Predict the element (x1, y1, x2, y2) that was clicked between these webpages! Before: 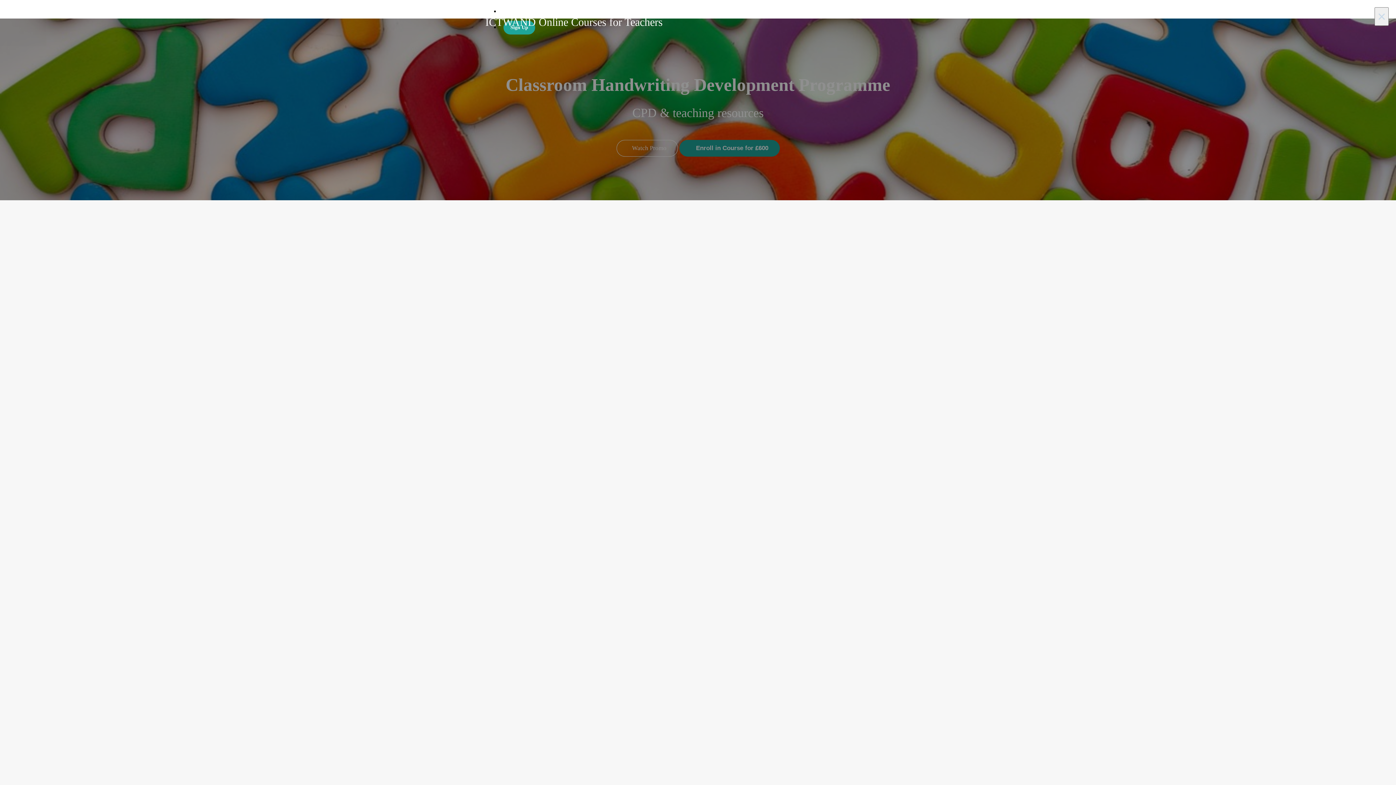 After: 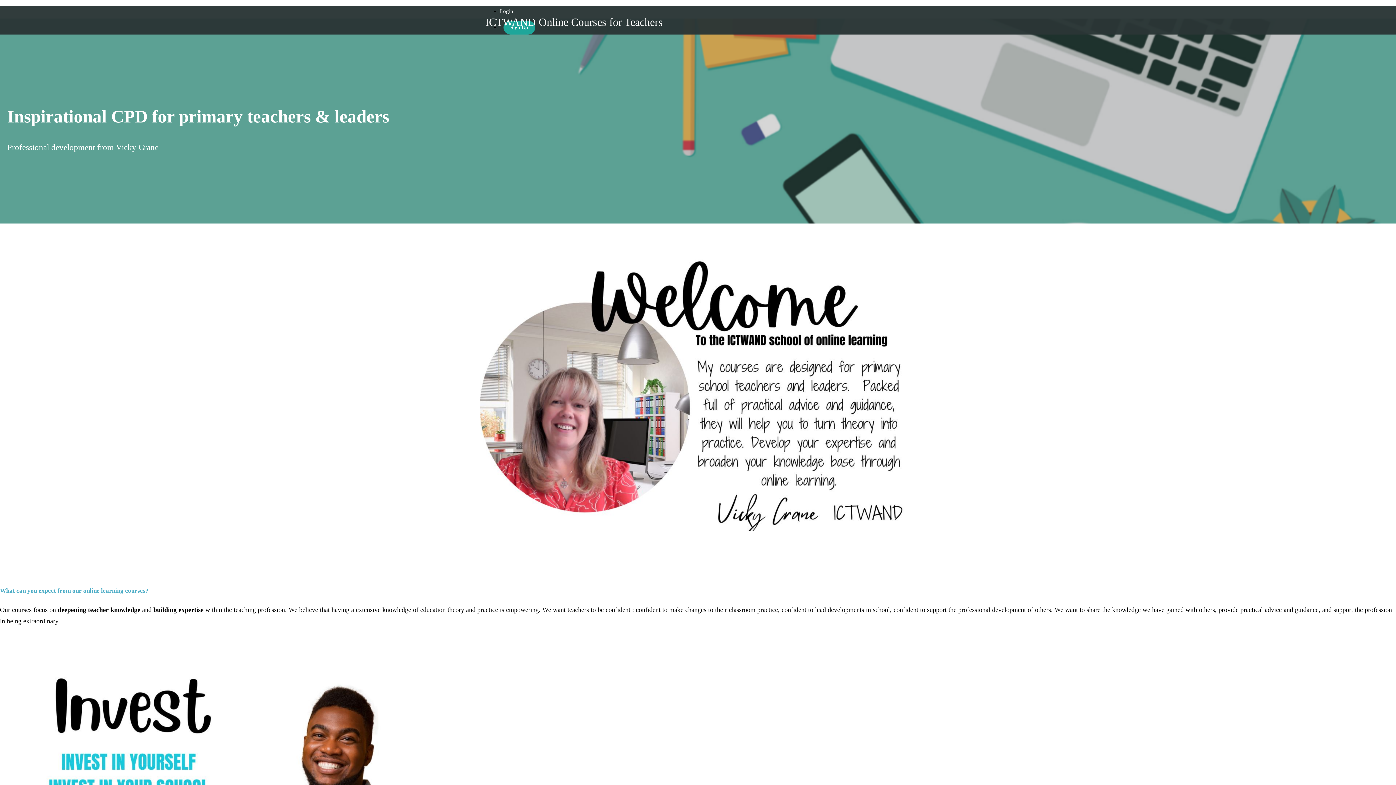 Action: bbox: (480, 5, 668, 38) label: ICTWAND Online Courses for Teachers